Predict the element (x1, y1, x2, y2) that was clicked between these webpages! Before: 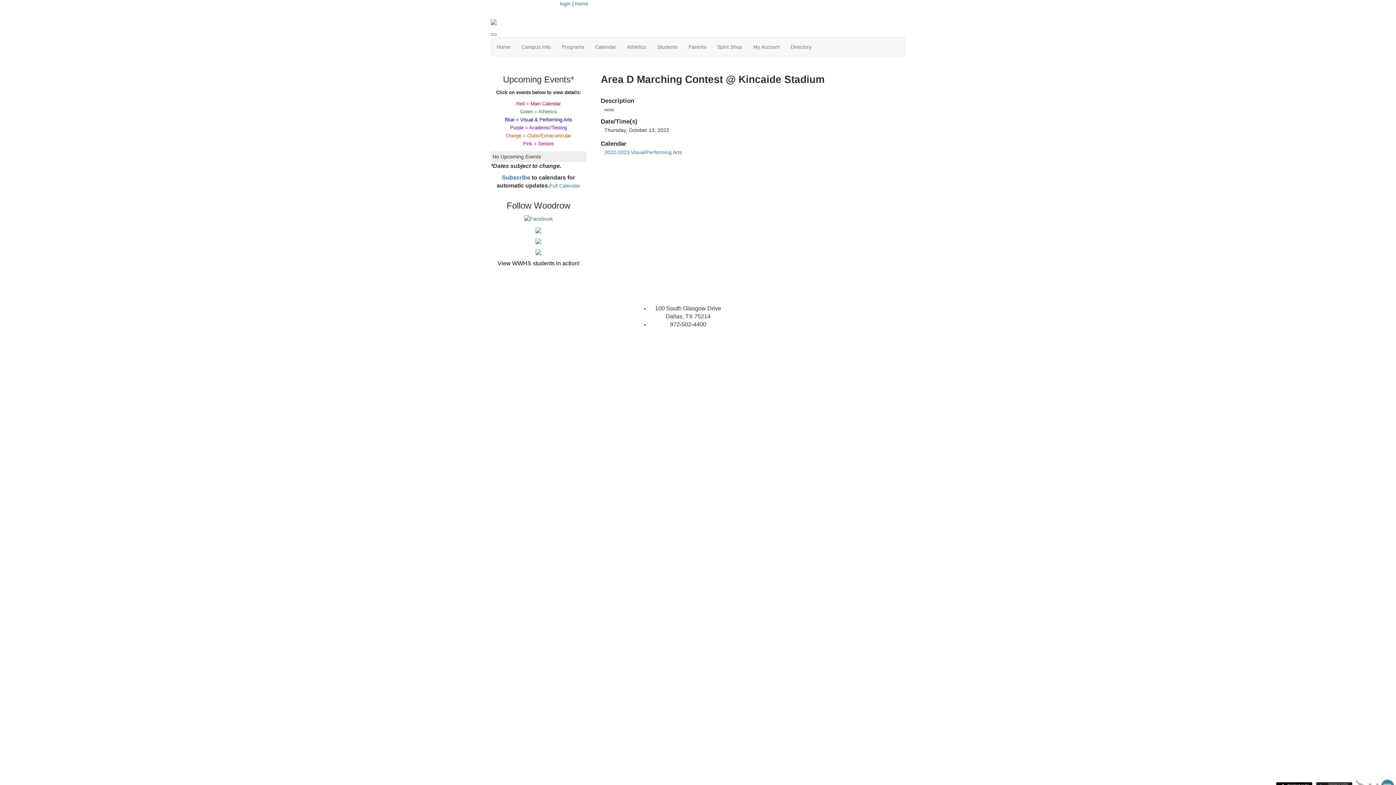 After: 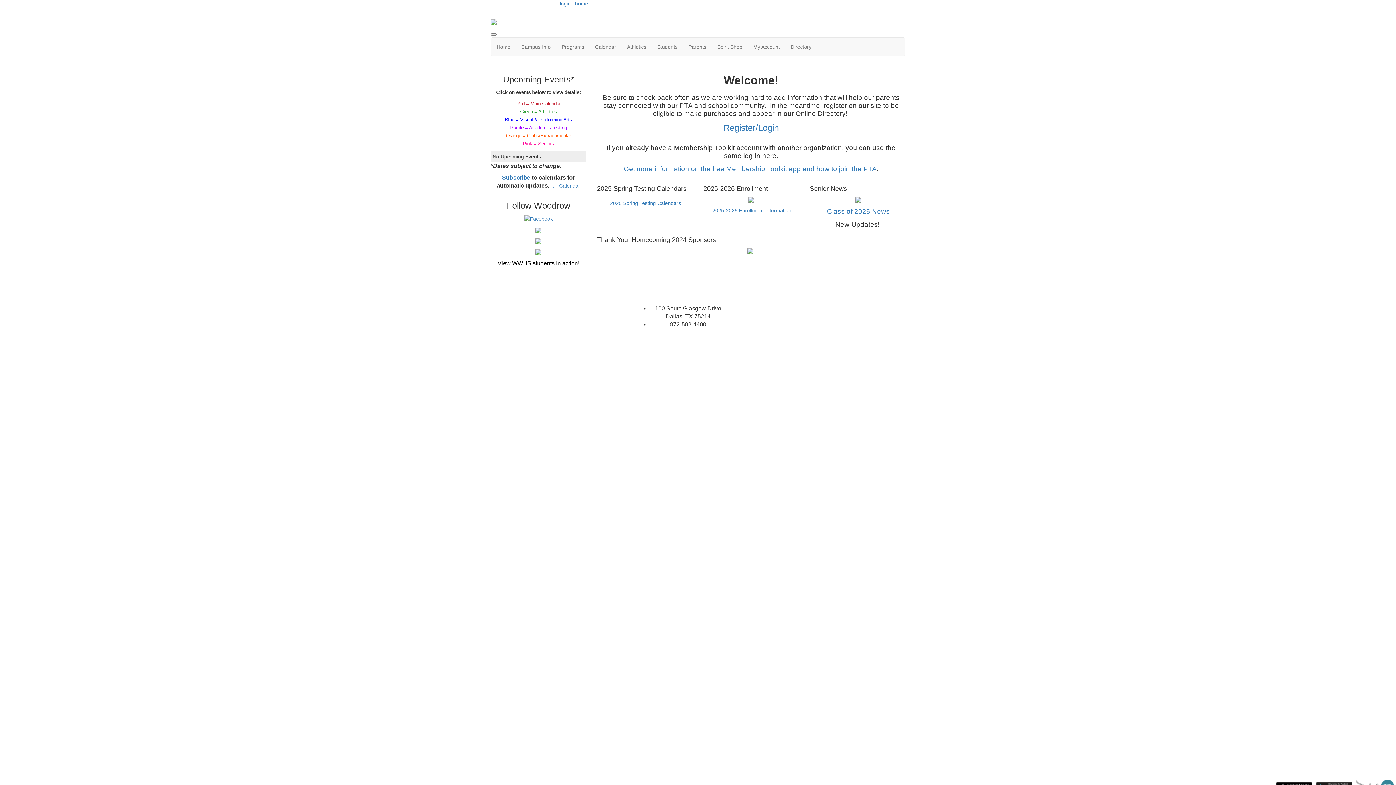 Action: bbox: (491, 37, 516, 56) label: Home